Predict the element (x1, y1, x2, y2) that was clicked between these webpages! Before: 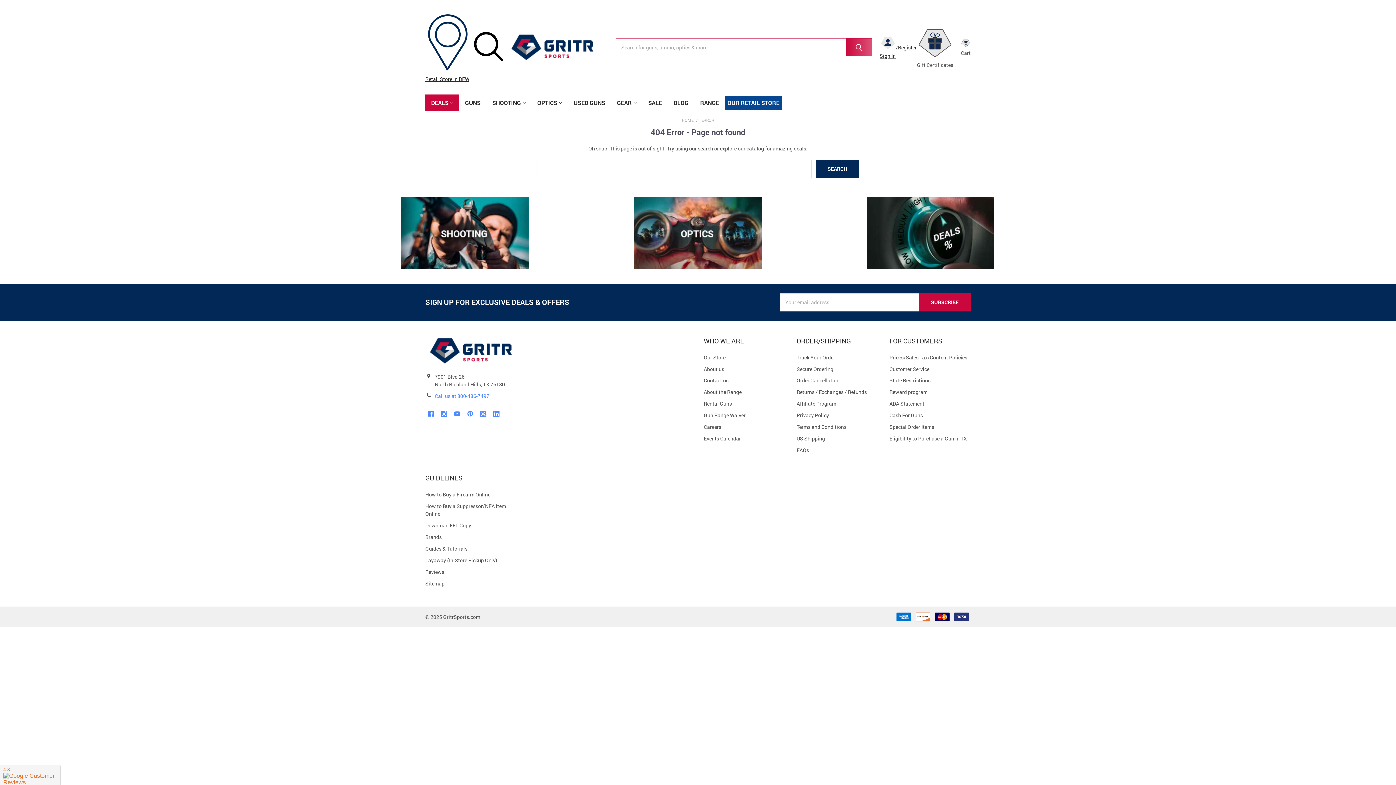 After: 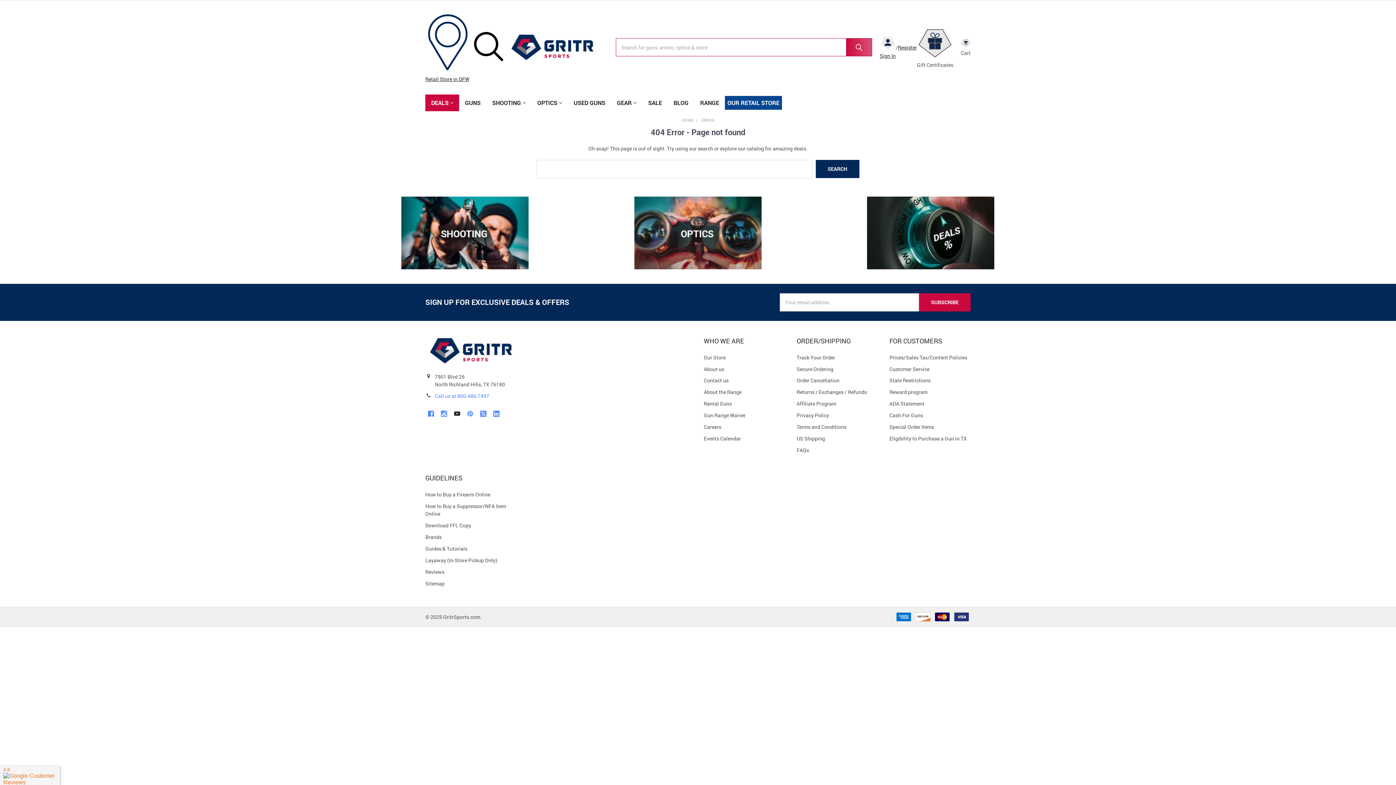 Action: label: Youtube  bbox: (451, 408, 462, 419)